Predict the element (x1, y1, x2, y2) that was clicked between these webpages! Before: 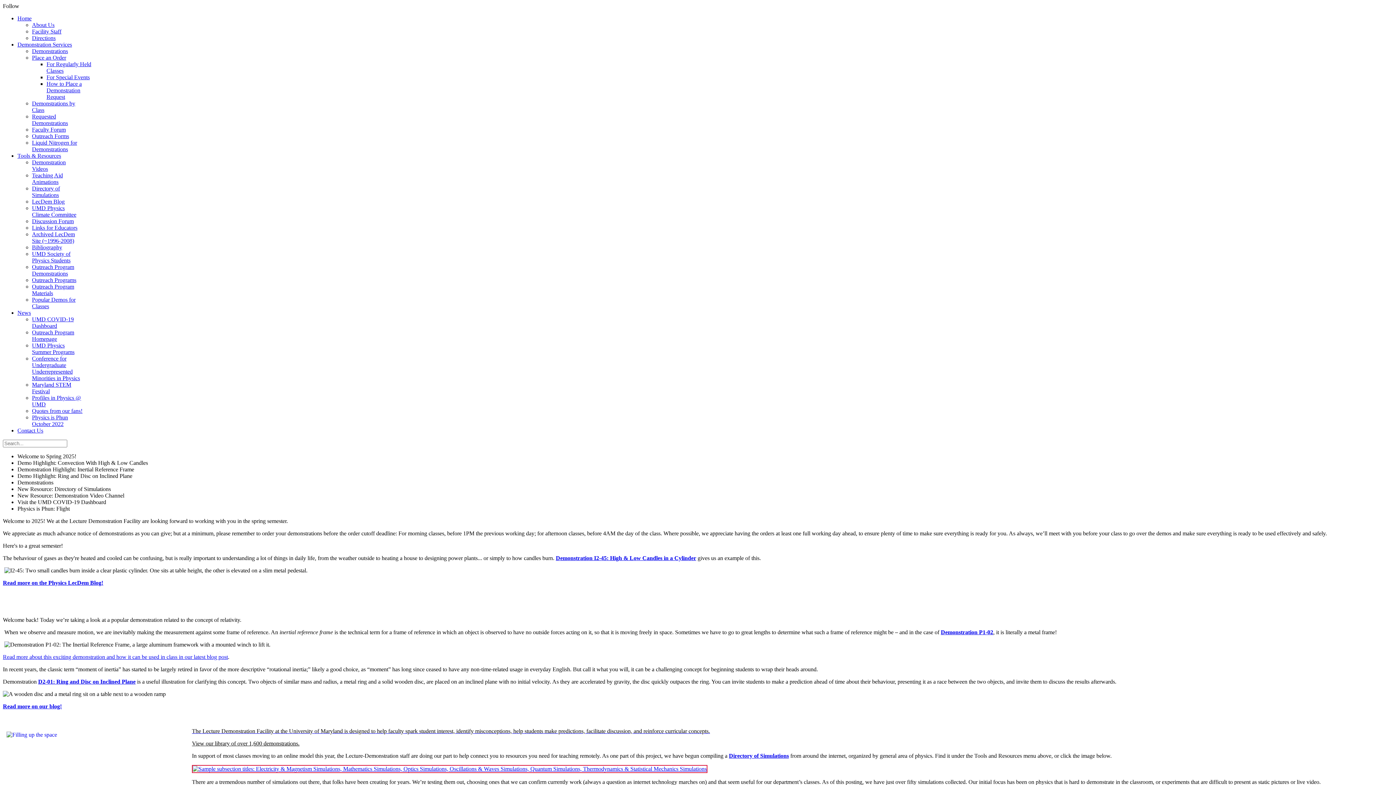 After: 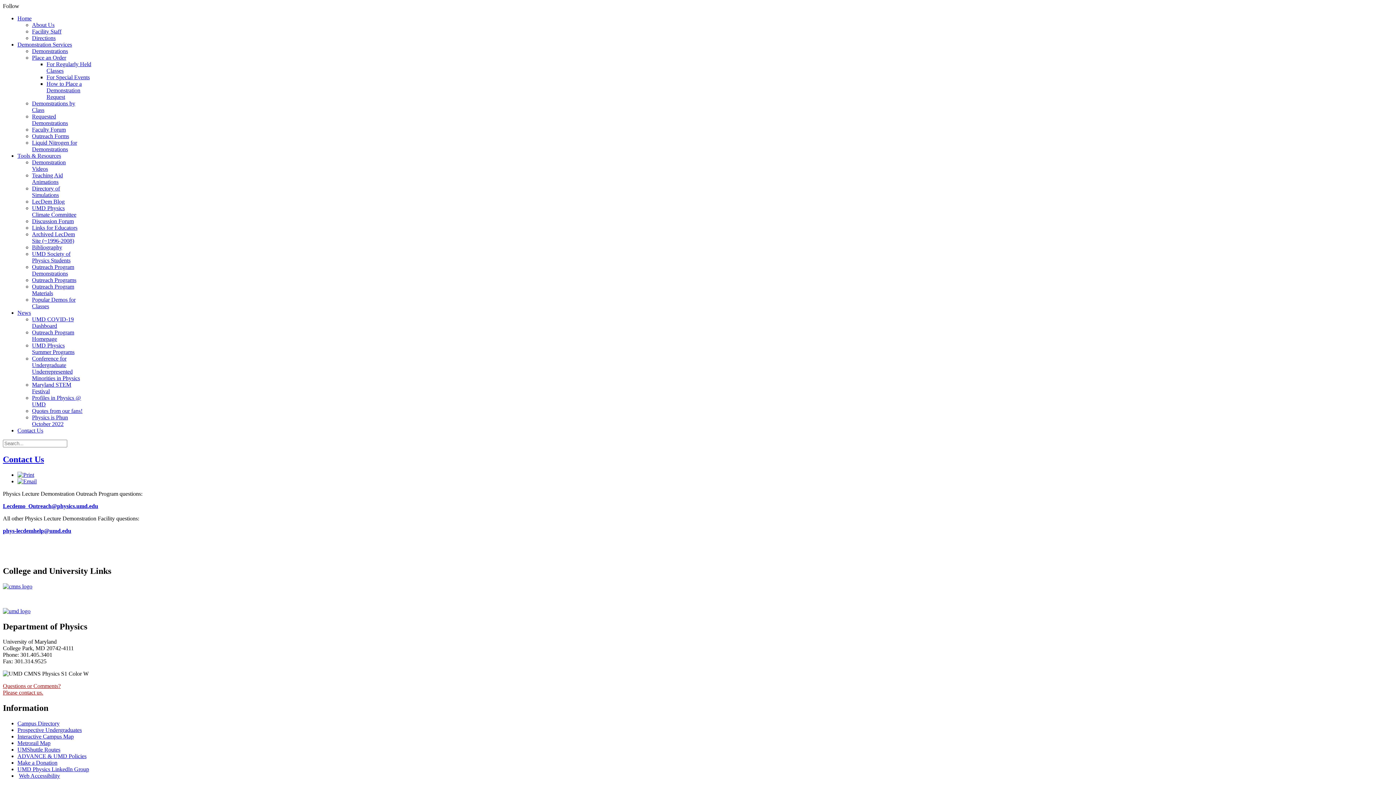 Action: bbox: (17, 427, 43, 433) label: Contact Us